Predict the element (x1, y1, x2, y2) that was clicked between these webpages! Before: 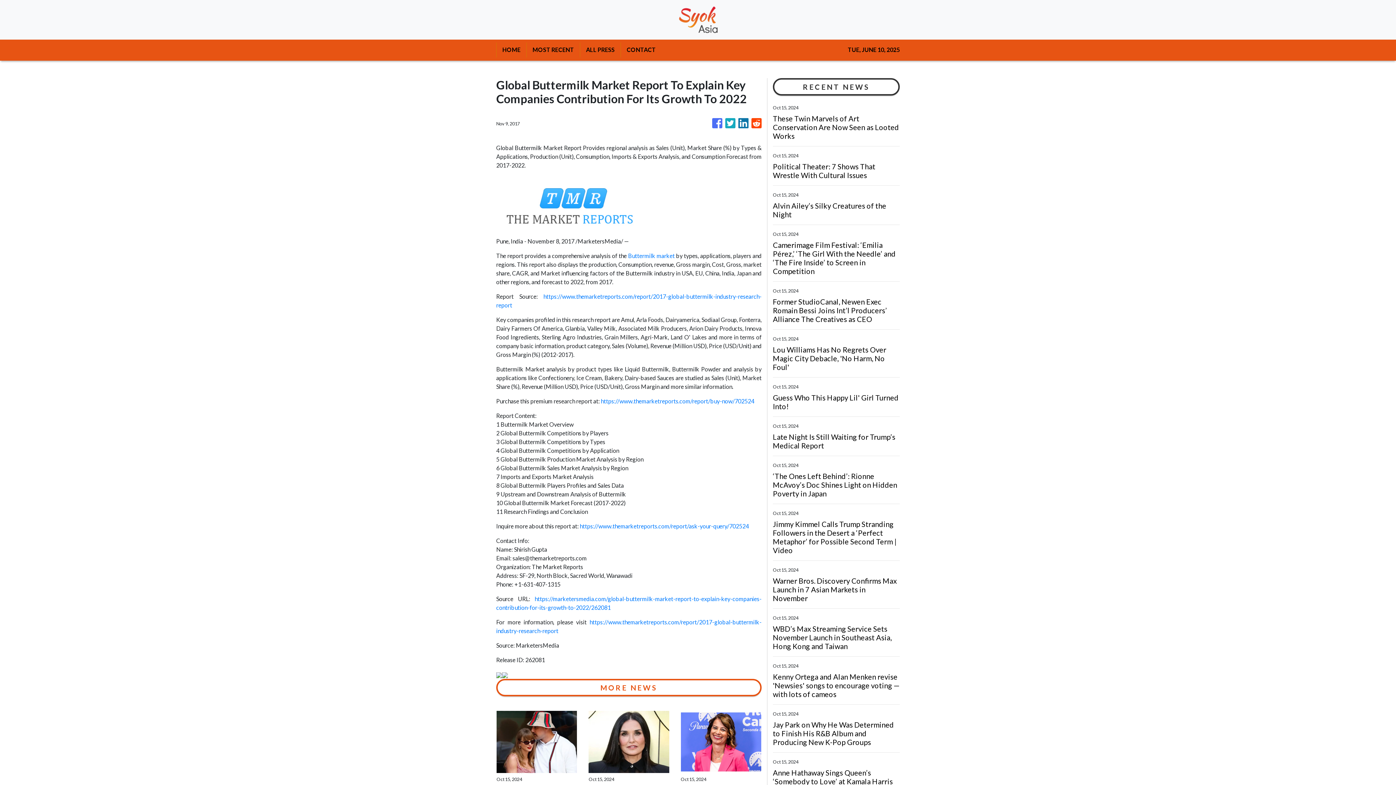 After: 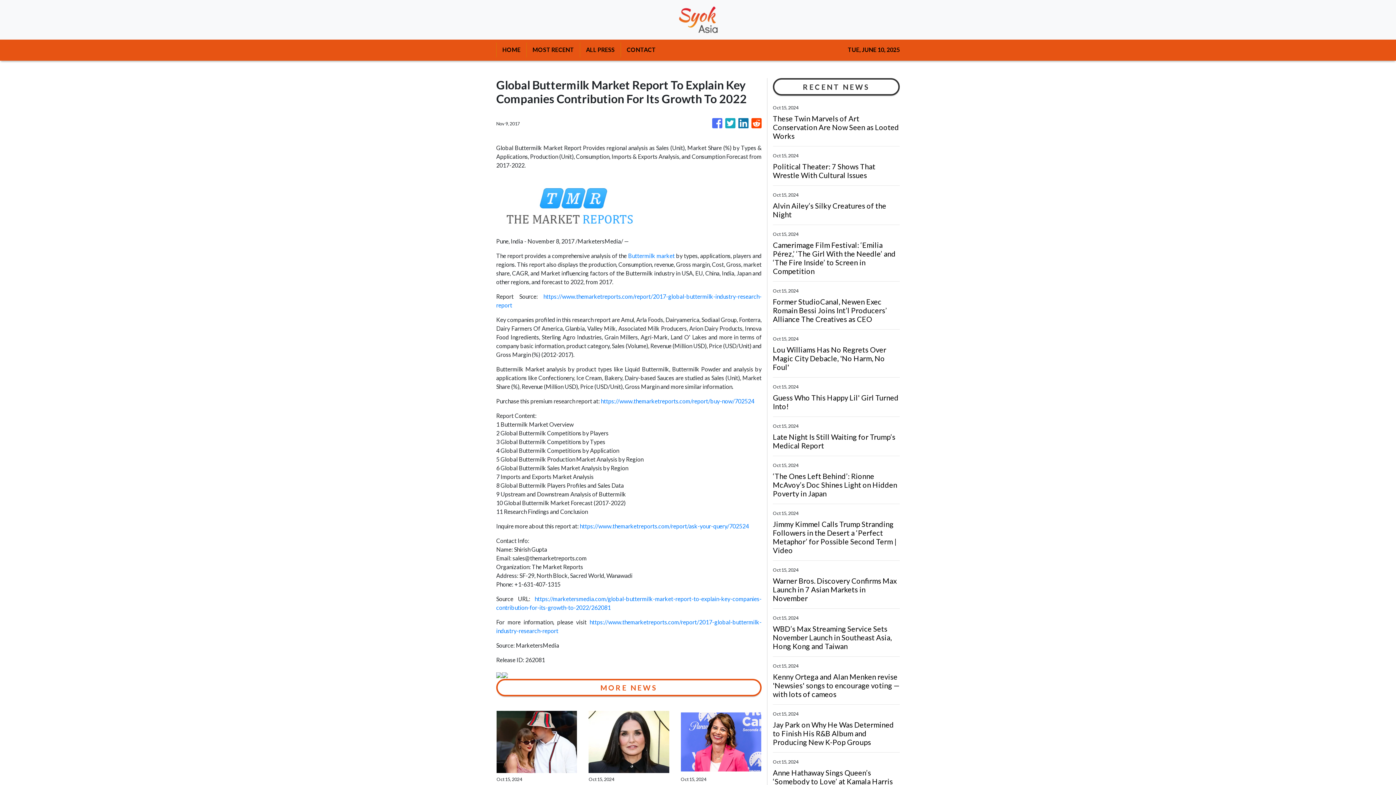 Action: bbox: (738, 114, 748, 132)